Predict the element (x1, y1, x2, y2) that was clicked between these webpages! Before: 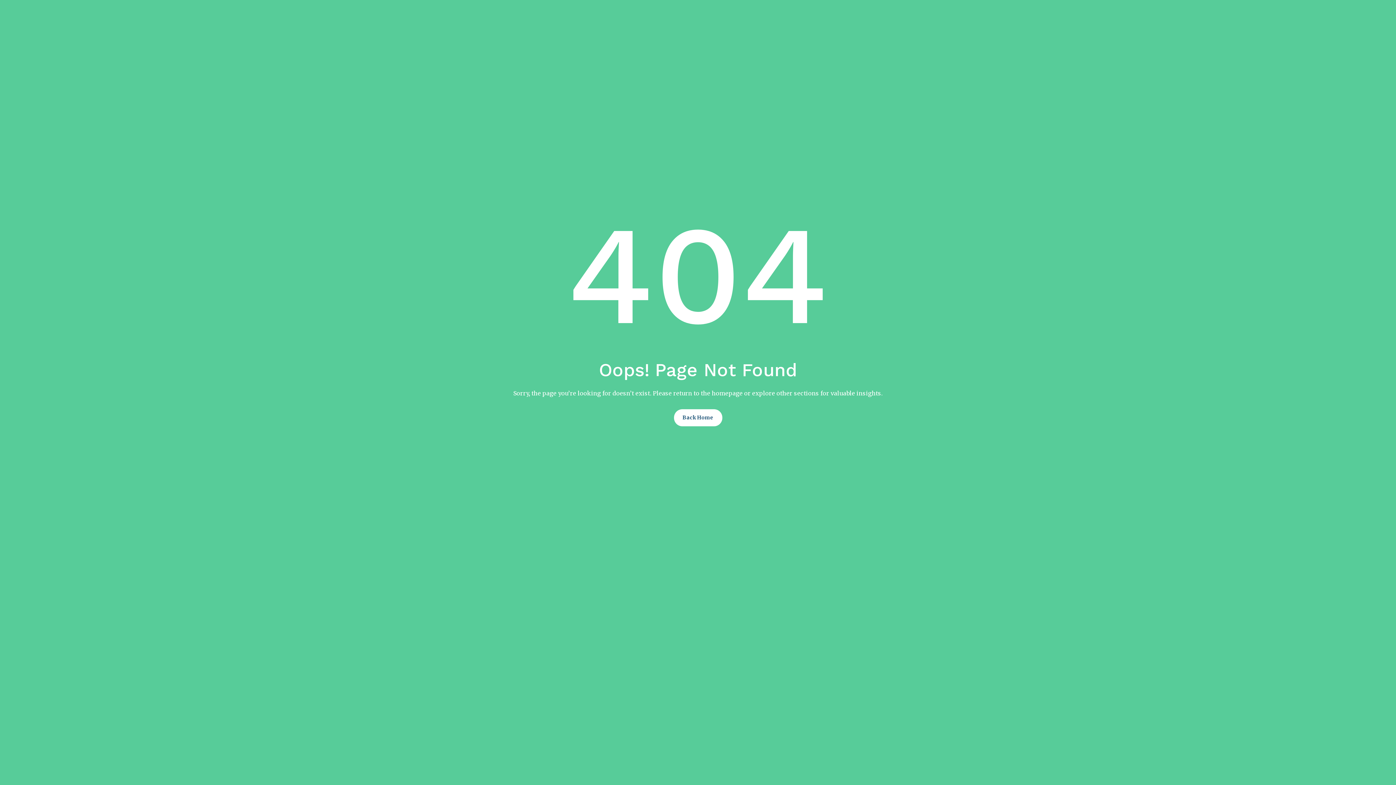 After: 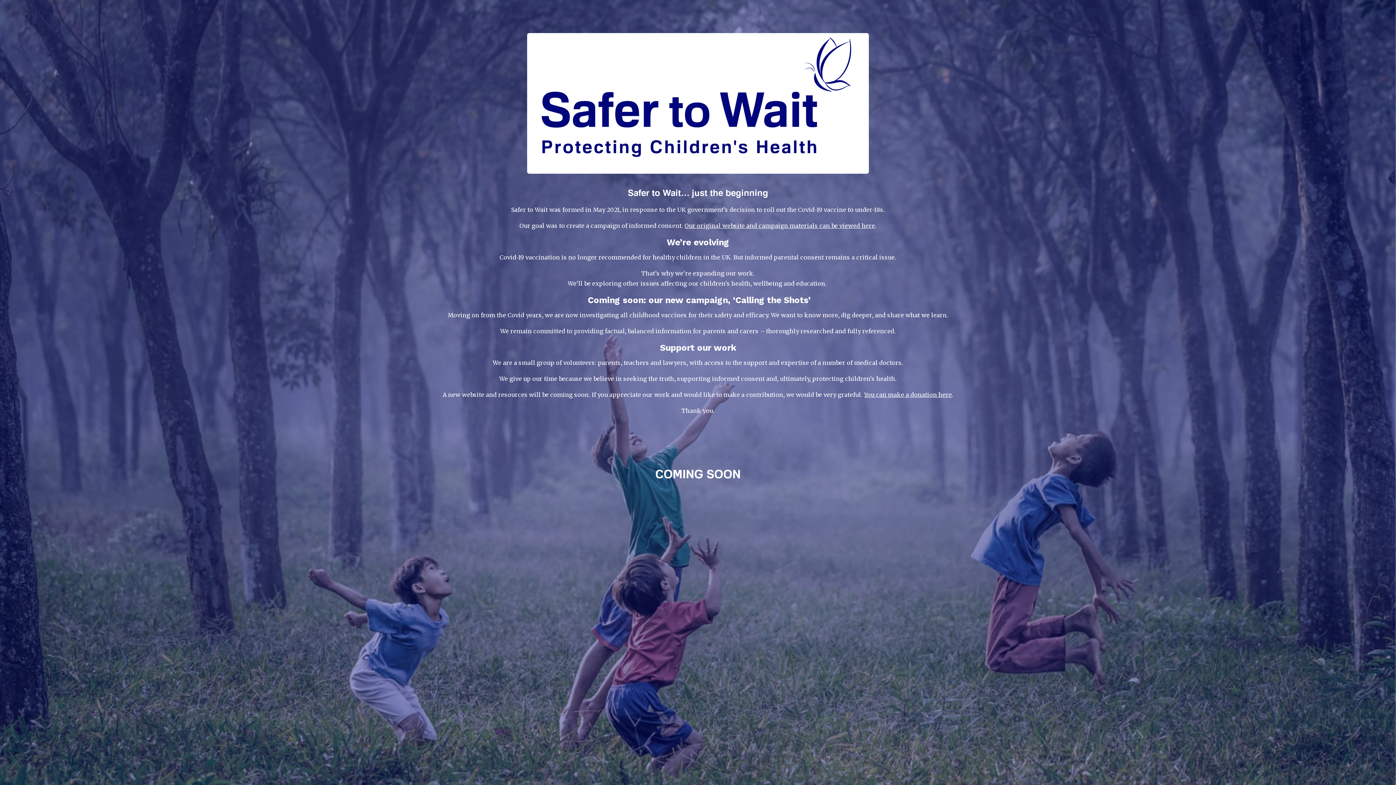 Action: label: Back Home bbox: (674, 409, 722, 426)